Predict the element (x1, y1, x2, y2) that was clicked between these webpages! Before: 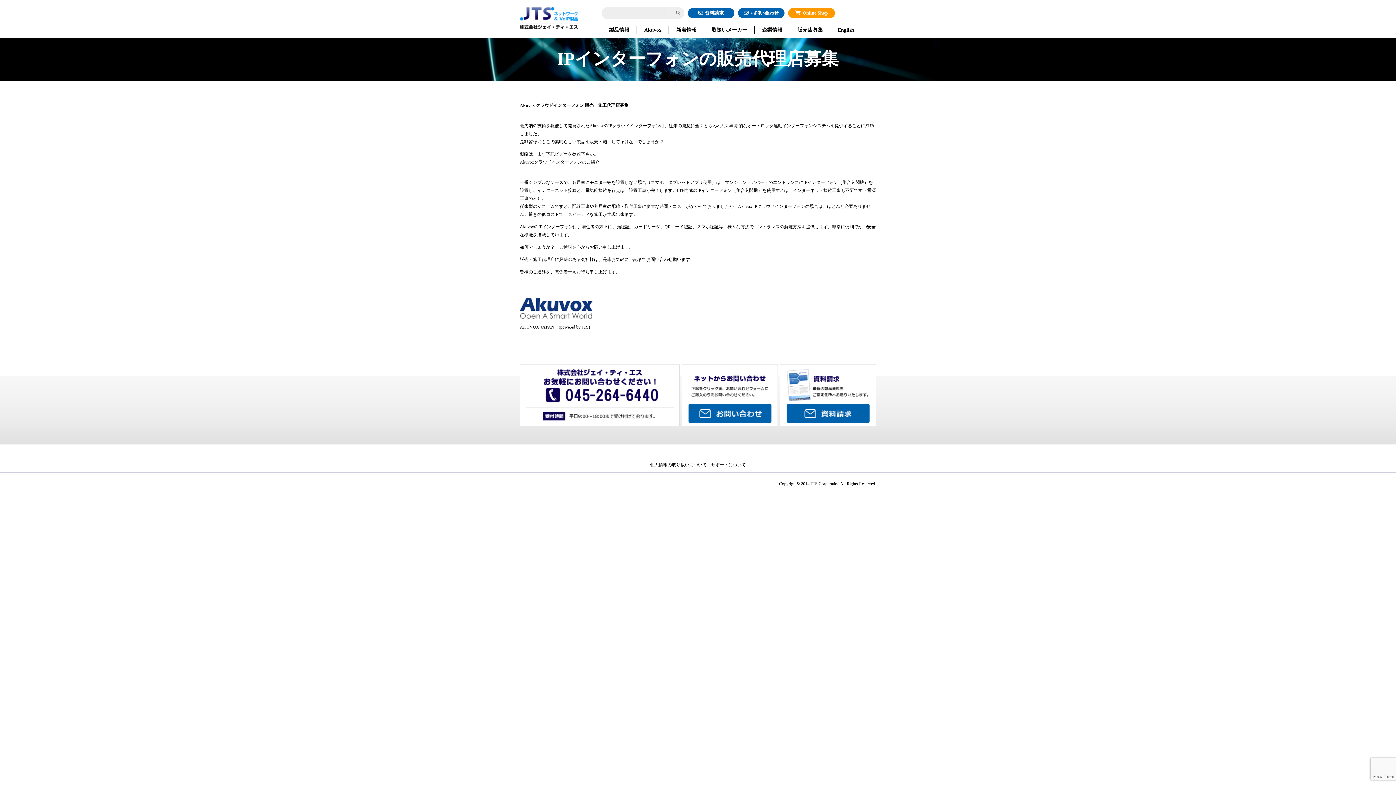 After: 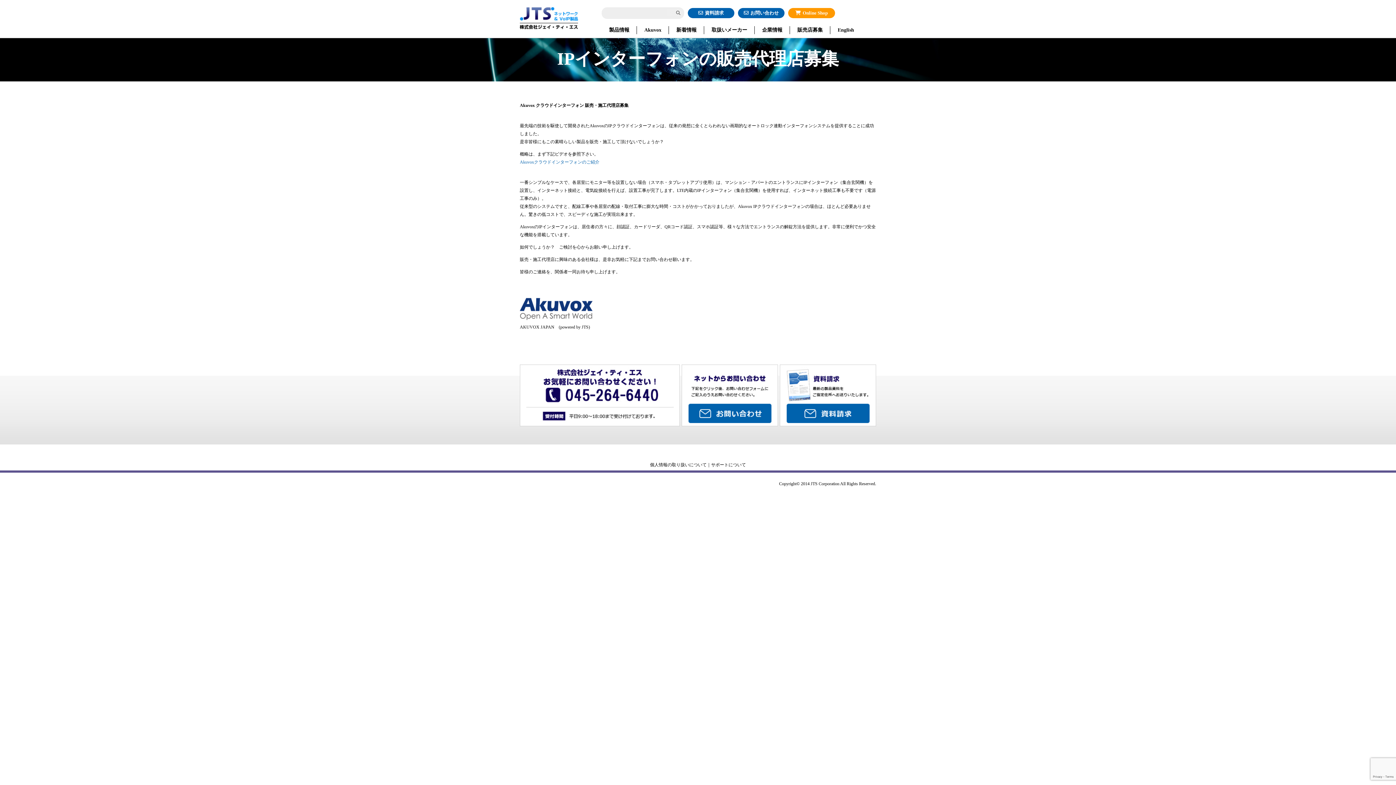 Action: bbox: (520, 159, 599, 164) label: Akuvoxクラウドインターフォンのご紹介